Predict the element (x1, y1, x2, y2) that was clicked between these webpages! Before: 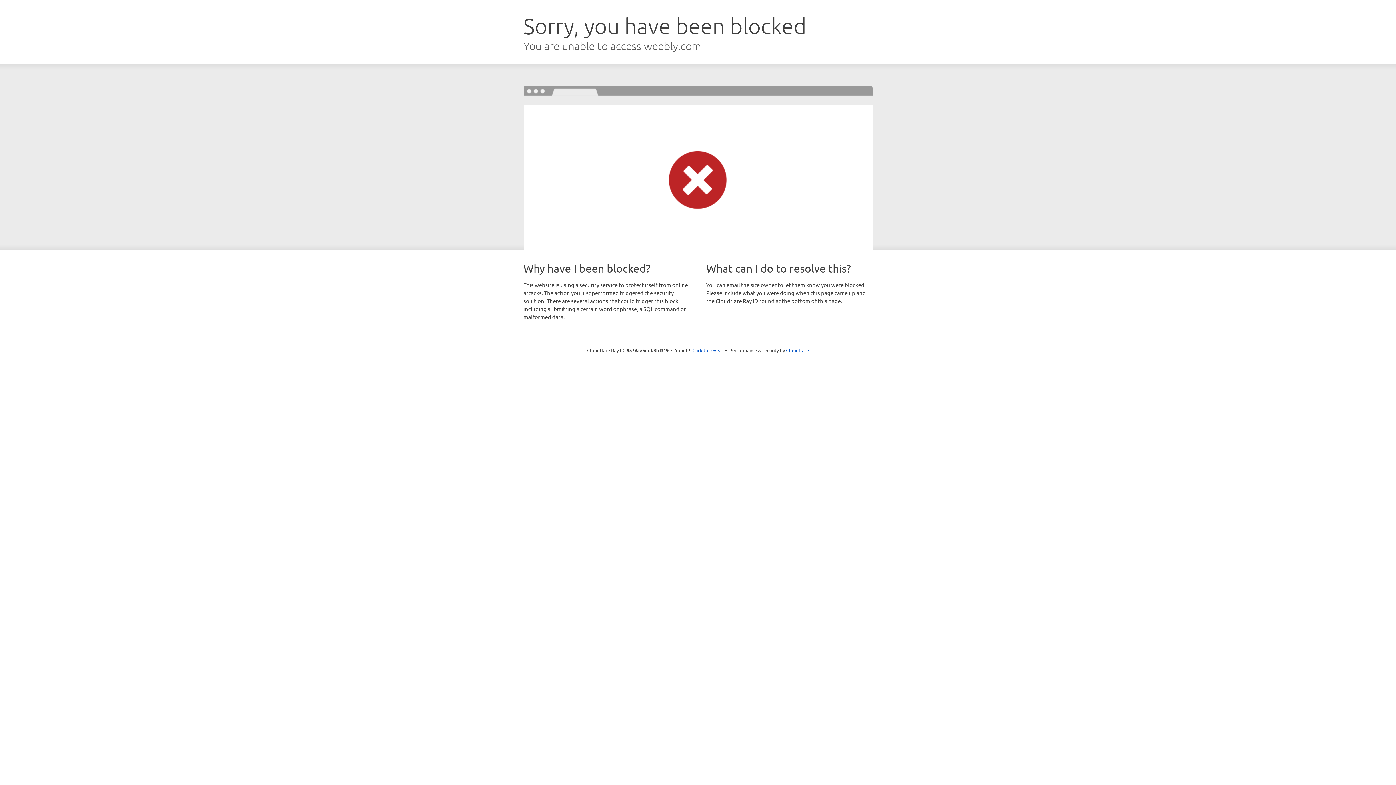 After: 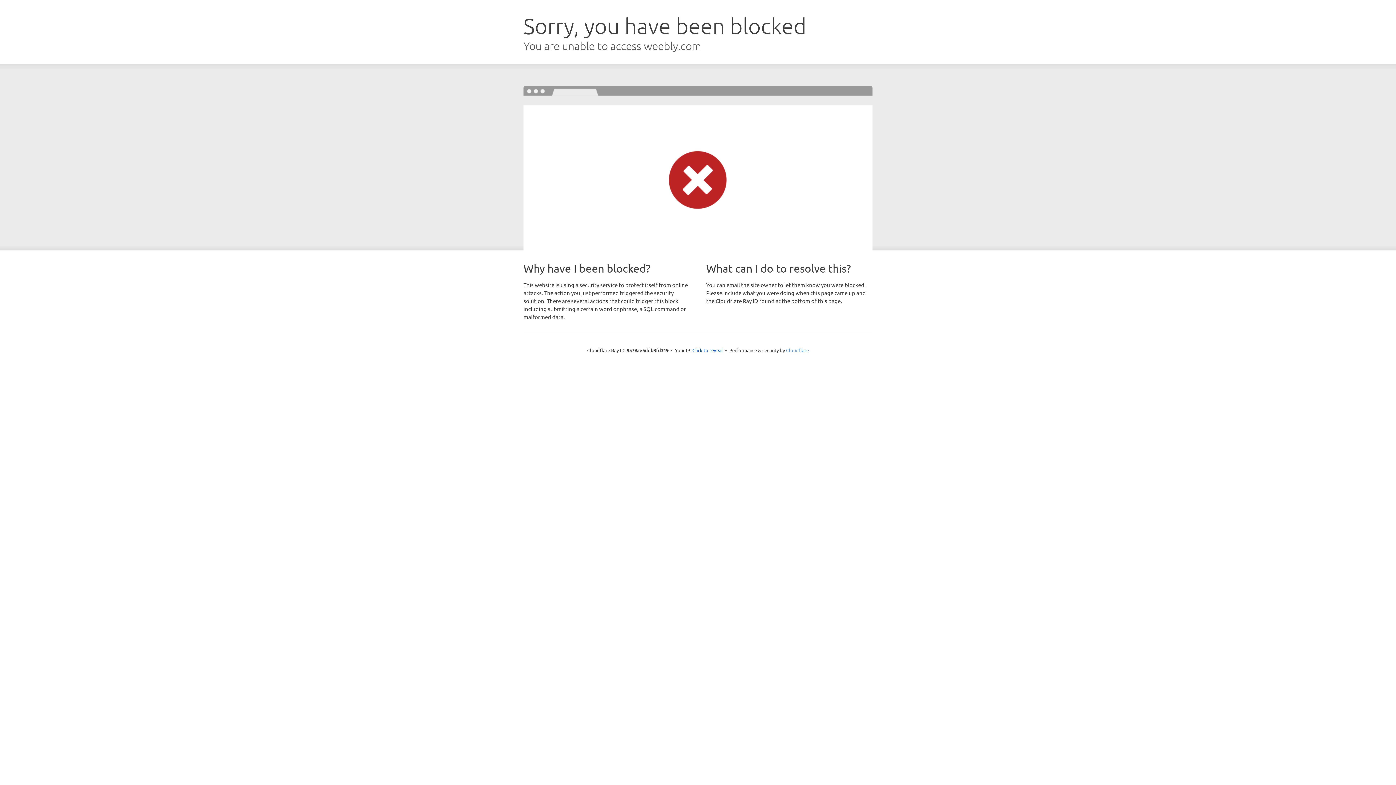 Action: bbox: (786, 347, 809, 353) label: Cloudflare